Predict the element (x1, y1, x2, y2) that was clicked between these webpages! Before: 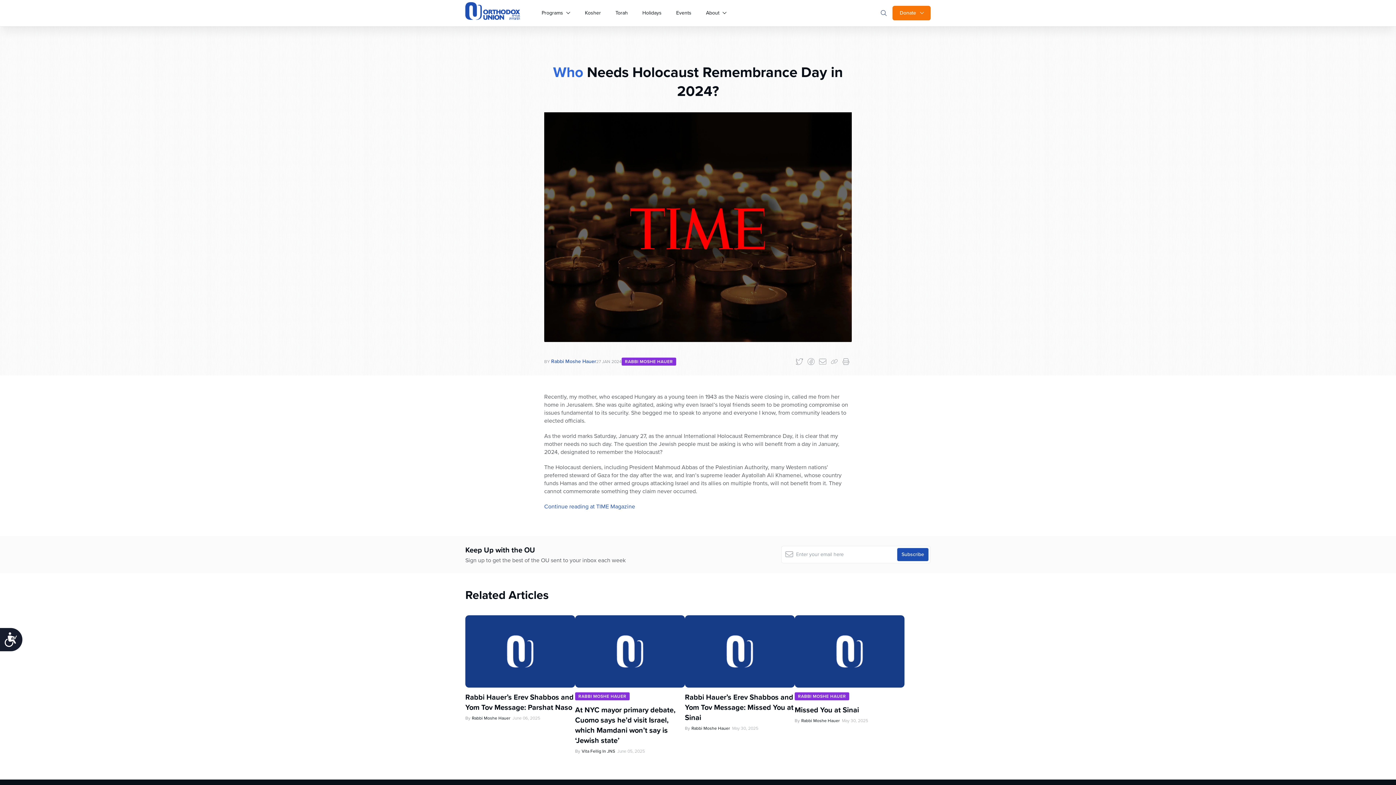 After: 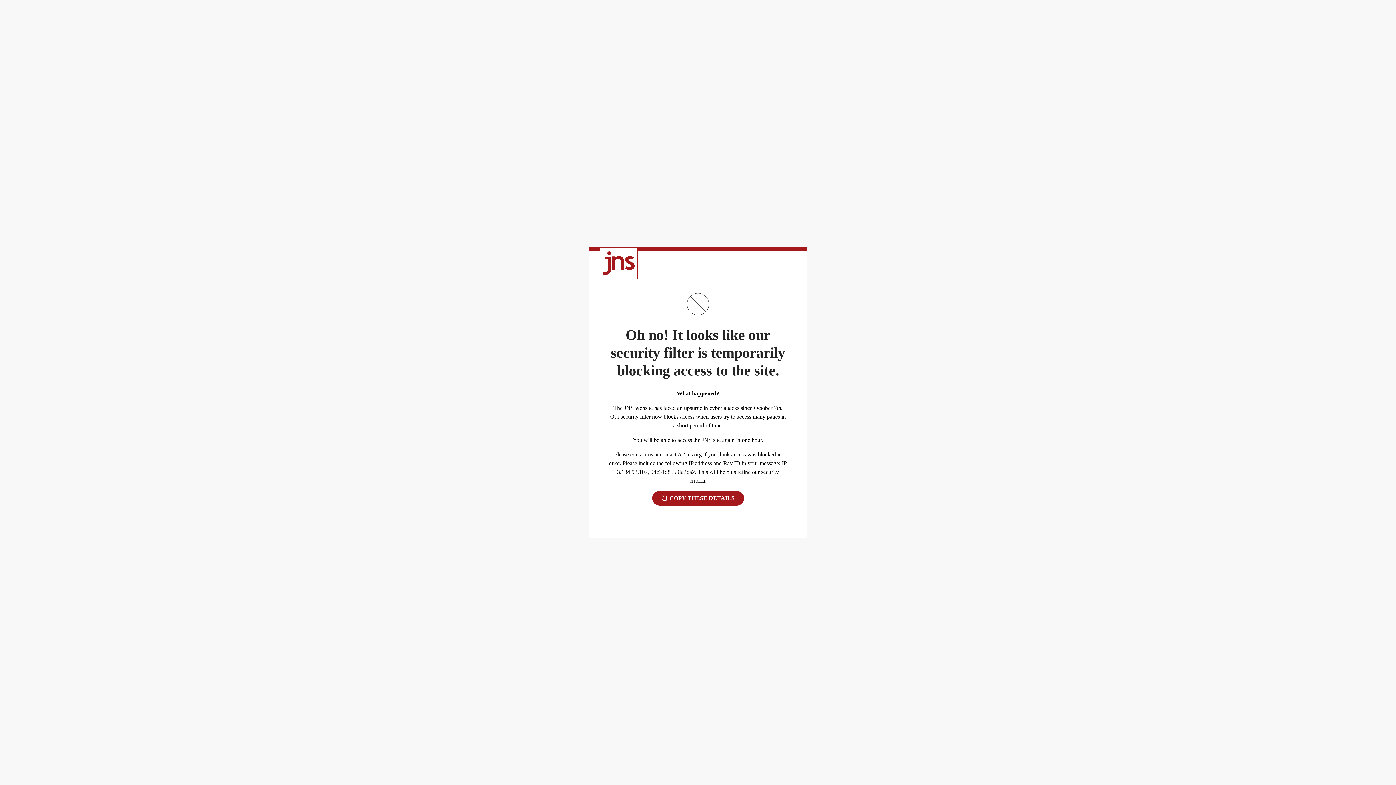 Action: bbox: (575, 615, 685, 687)